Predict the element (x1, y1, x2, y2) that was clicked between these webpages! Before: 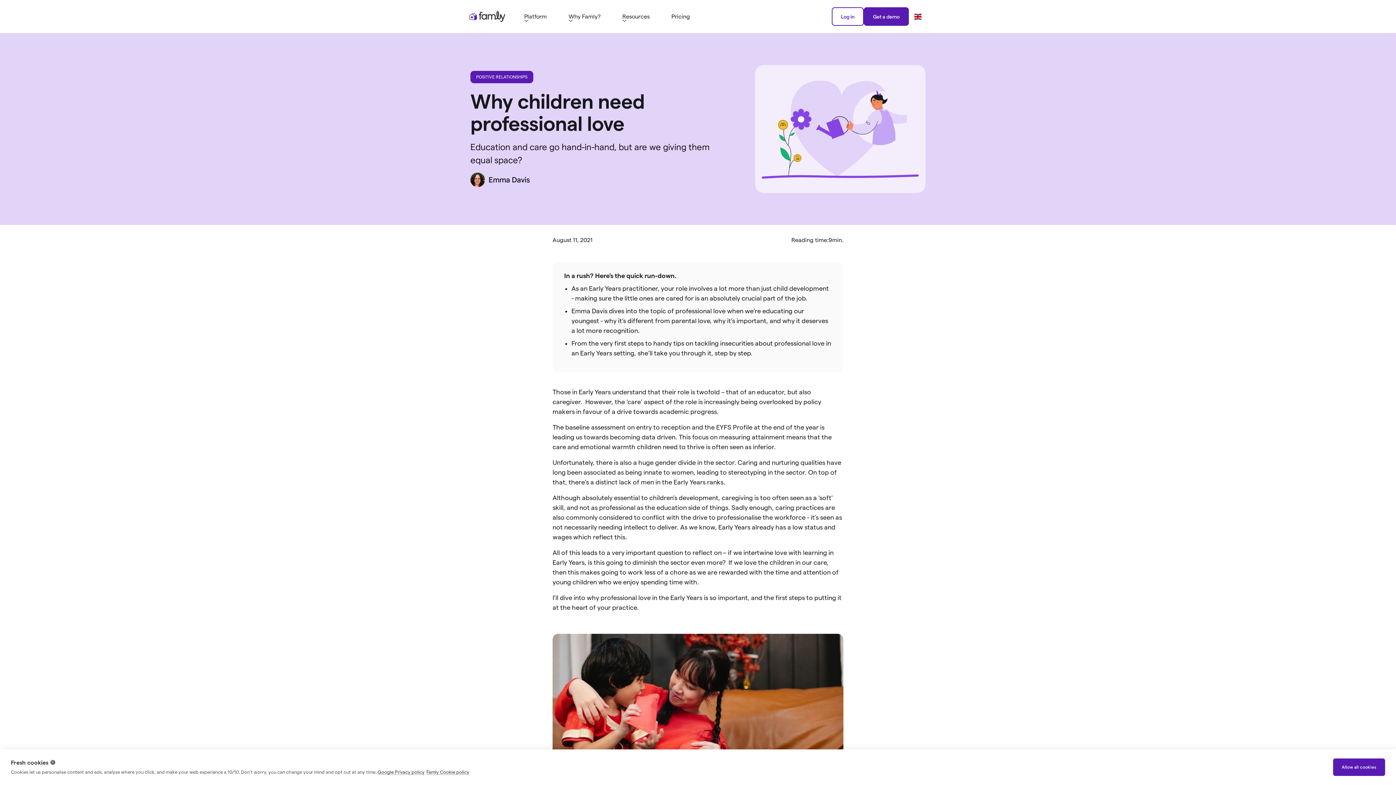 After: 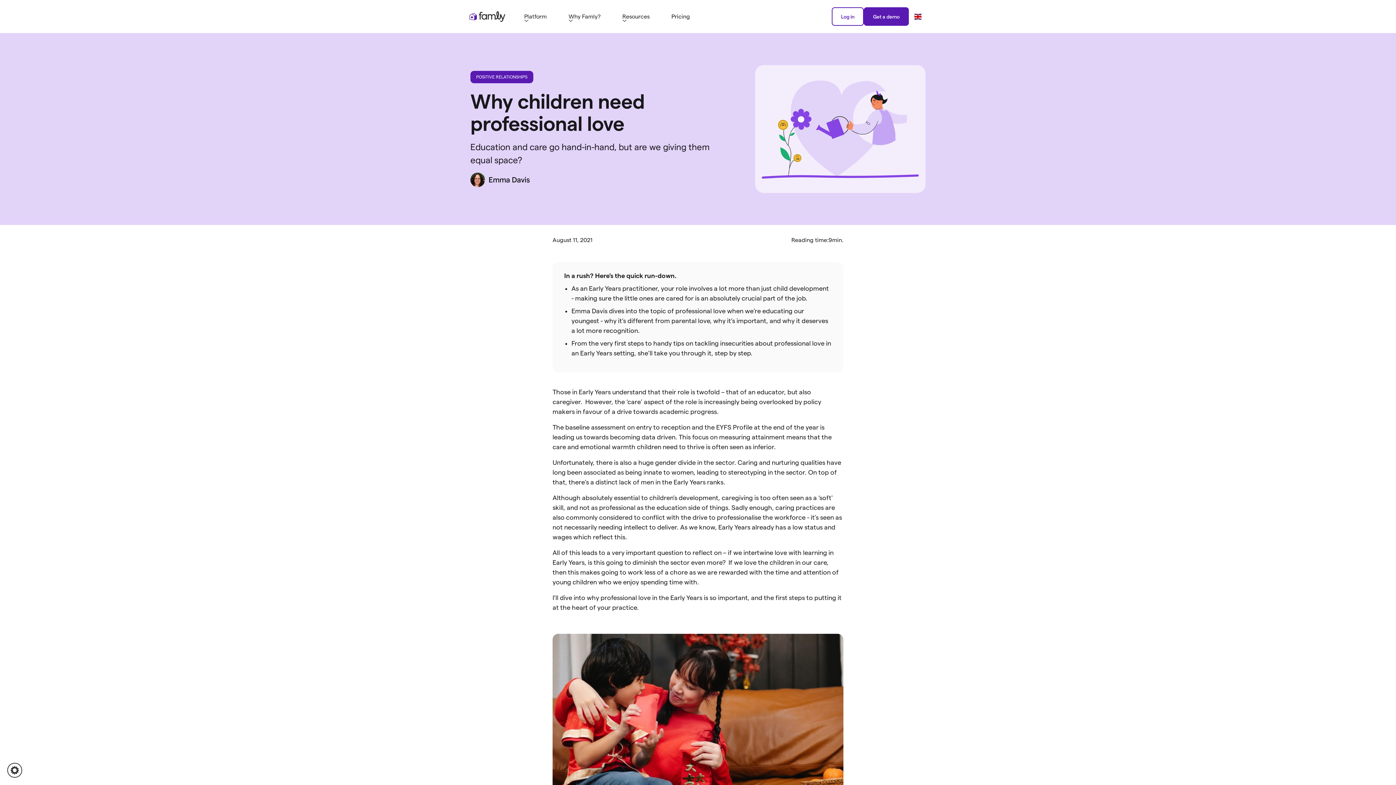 Action: label: Allow all cookies bbox: (1333, 758, 1385, 776)